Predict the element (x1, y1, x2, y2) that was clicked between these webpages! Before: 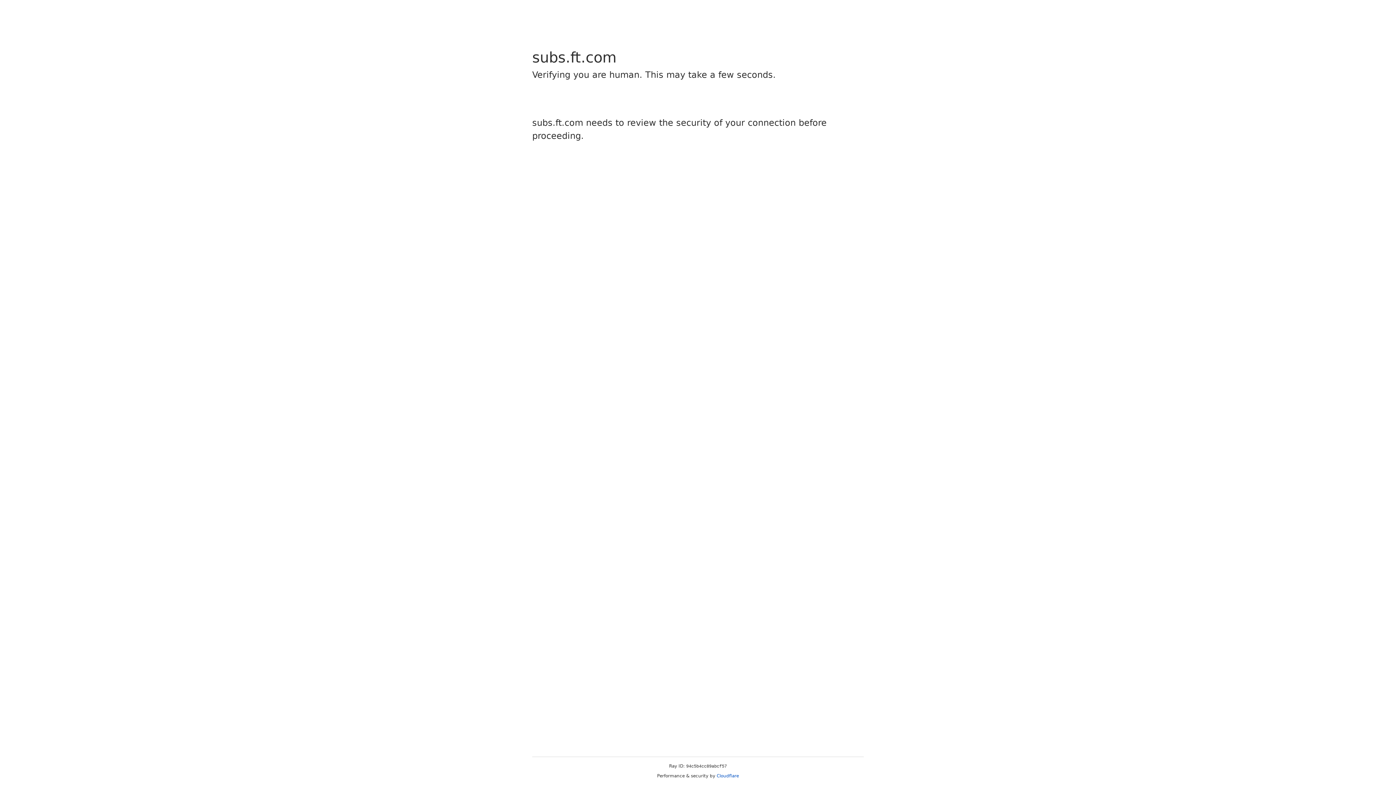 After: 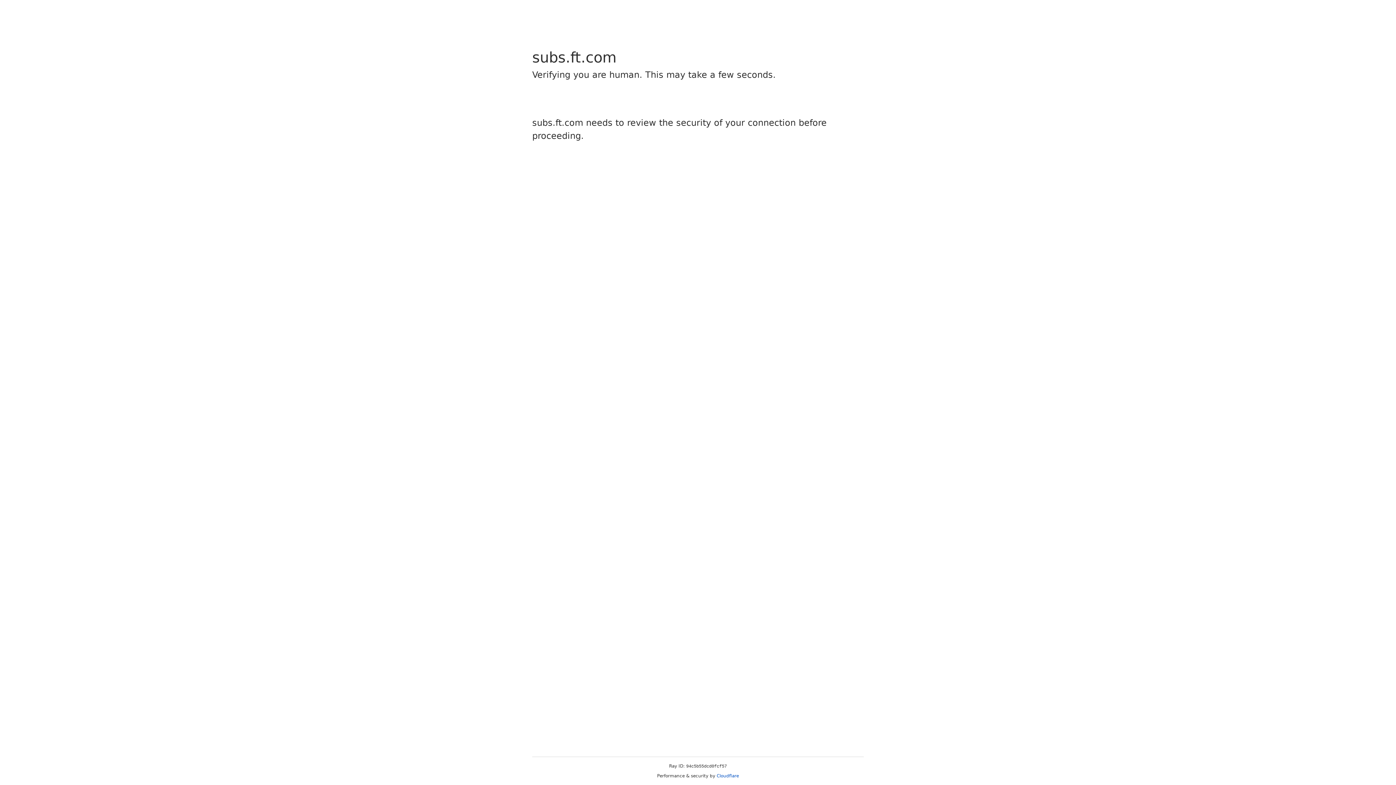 Action: label: Cloudflare bbox: (716, 773, 739, 778)